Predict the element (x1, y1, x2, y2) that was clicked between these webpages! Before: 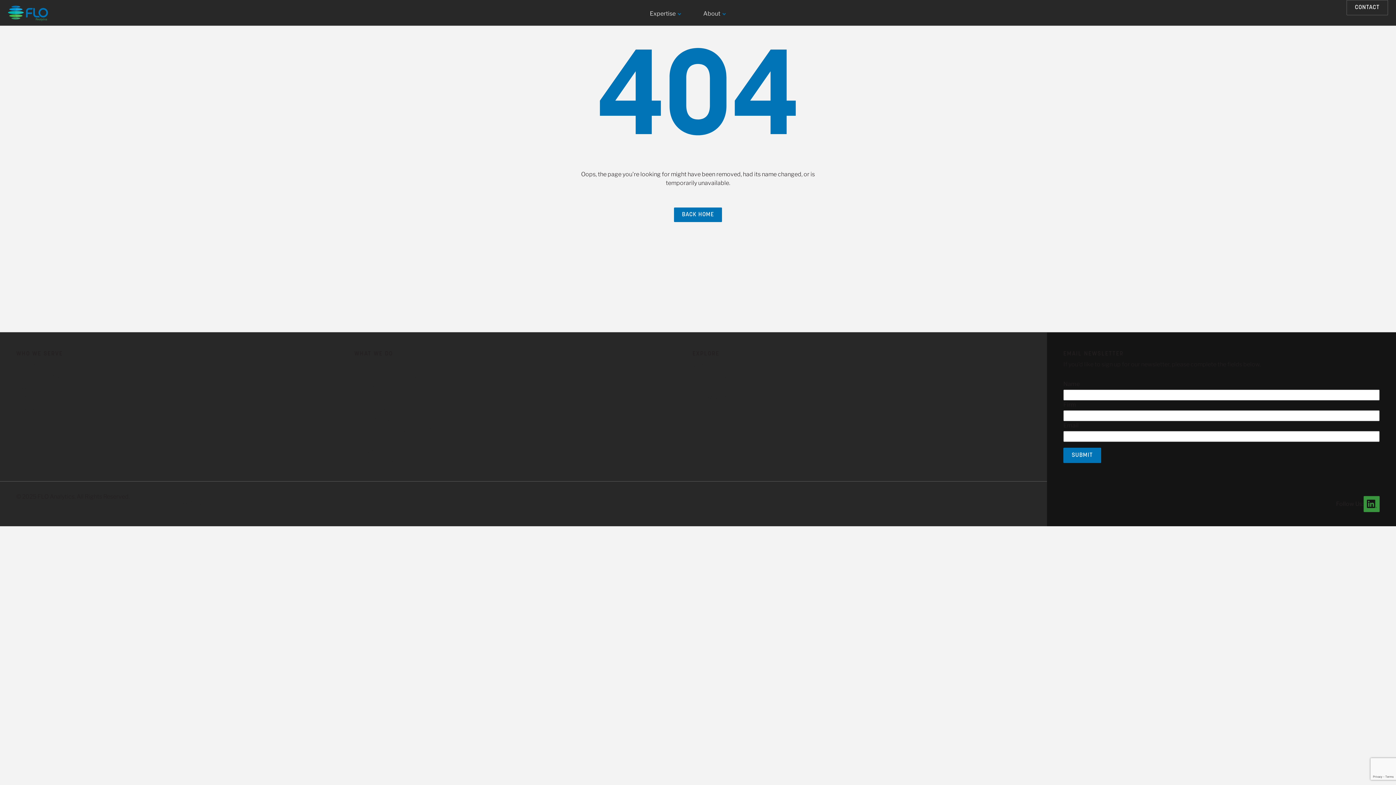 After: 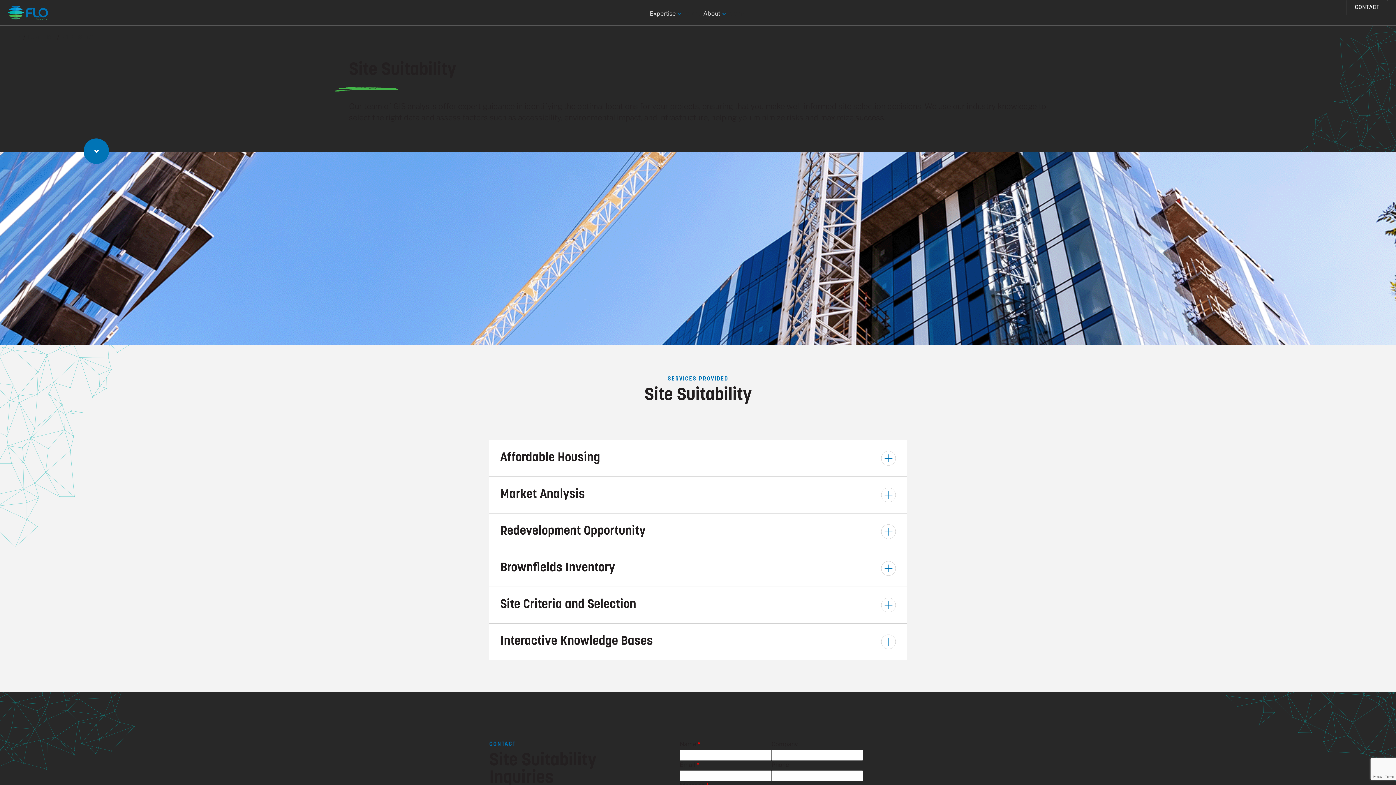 Action: bbox: (354, 458, 393, 465) label: Site Suitability